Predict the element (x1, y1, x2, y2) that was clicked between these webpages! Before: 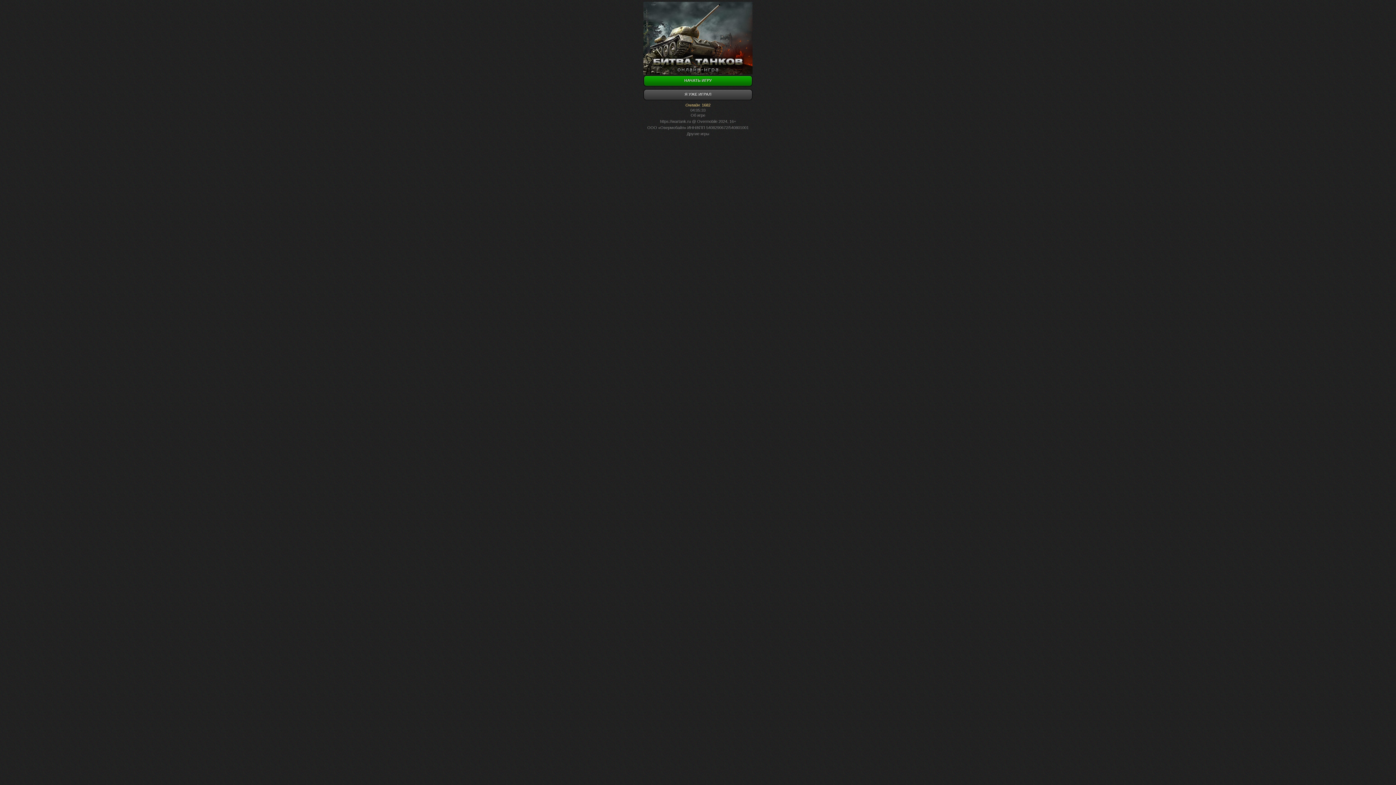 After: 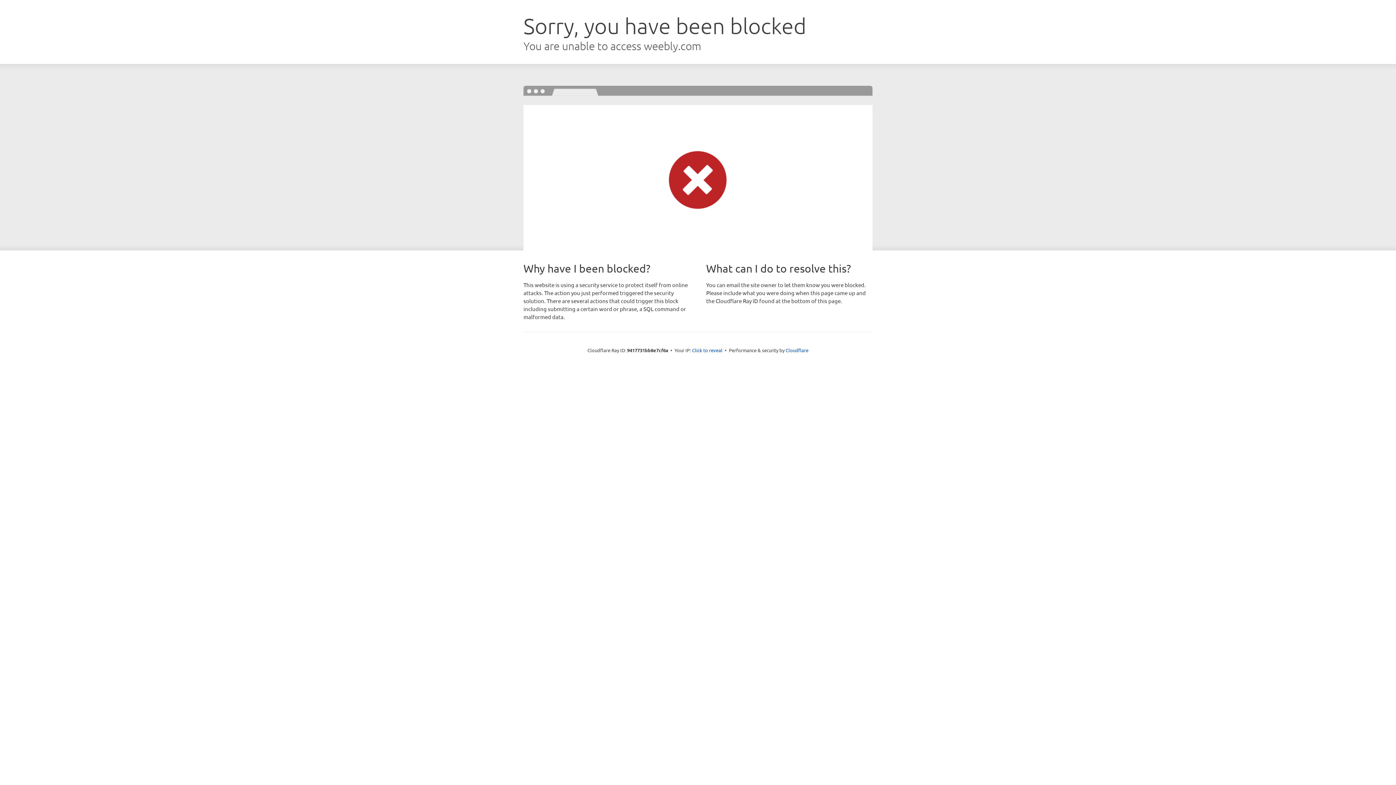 Action: label: Другие игры bbox: (686, 131, 709, 136)